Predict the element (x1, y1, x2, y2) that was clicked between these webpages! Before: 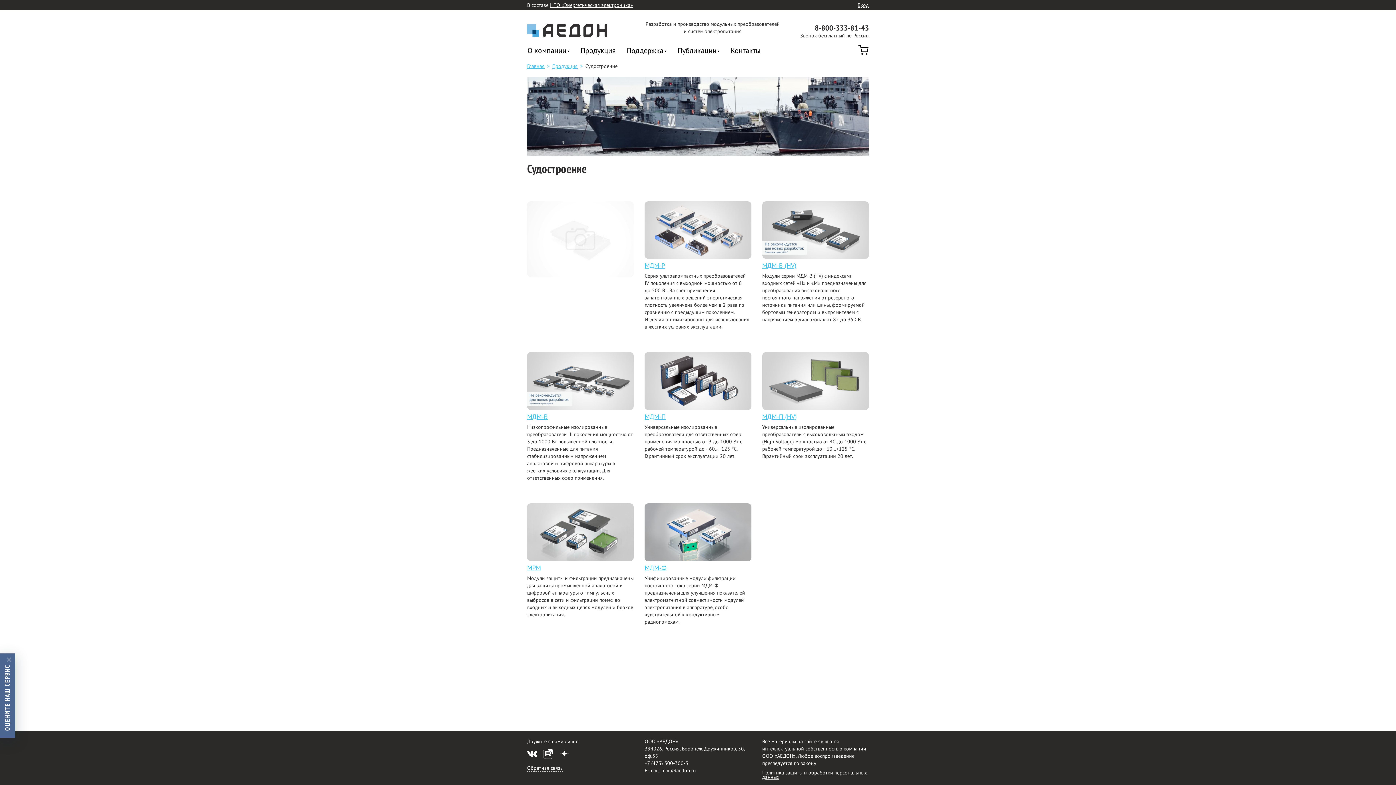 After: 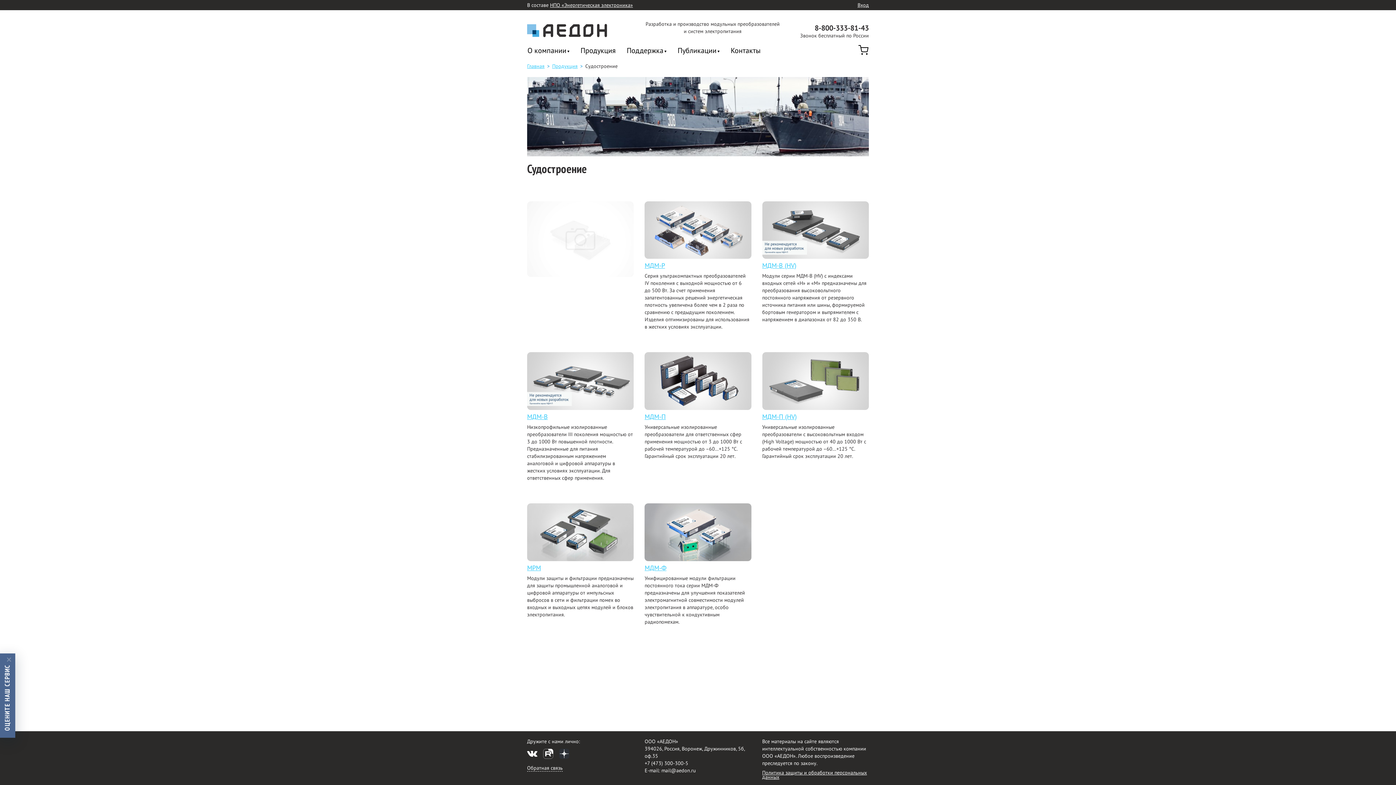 Action: bbox: (559, 757, 573, 764)